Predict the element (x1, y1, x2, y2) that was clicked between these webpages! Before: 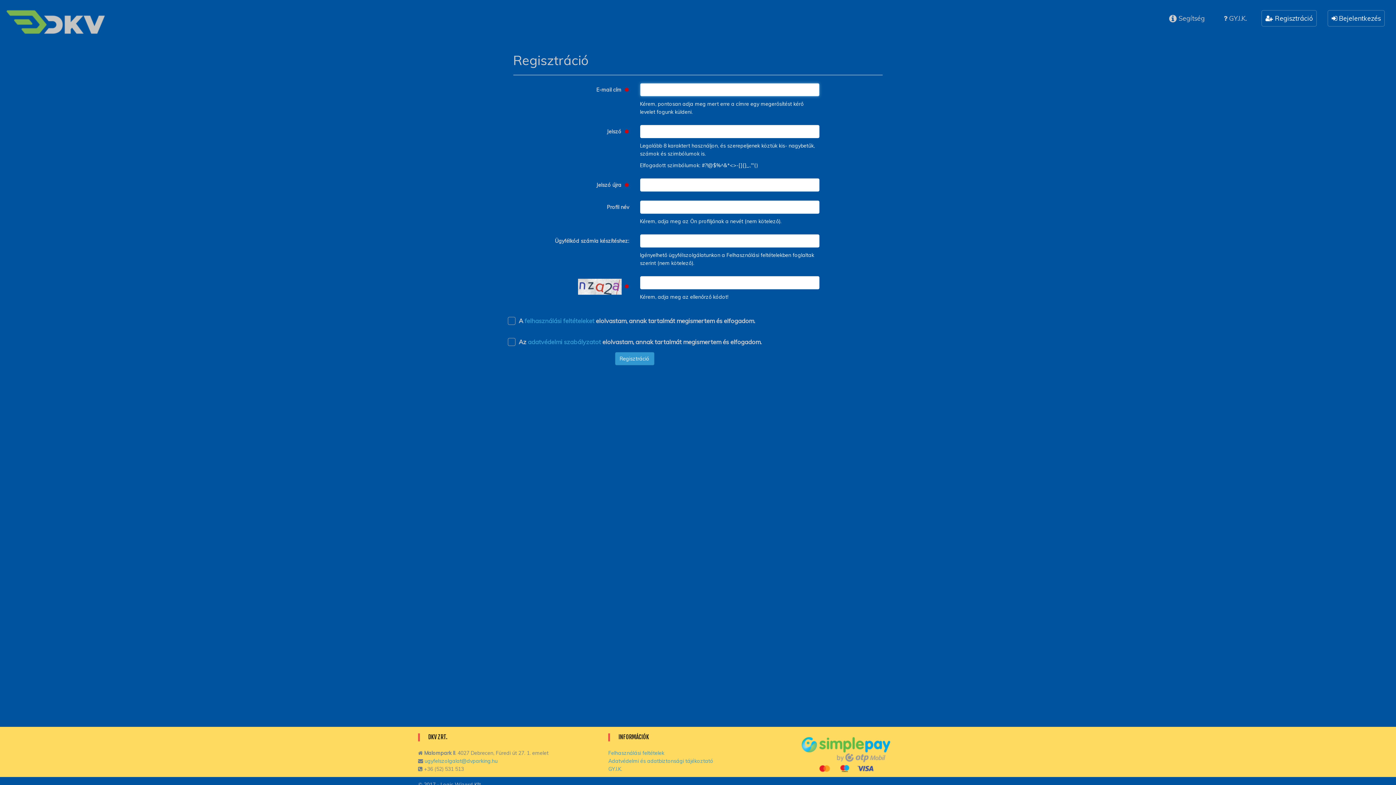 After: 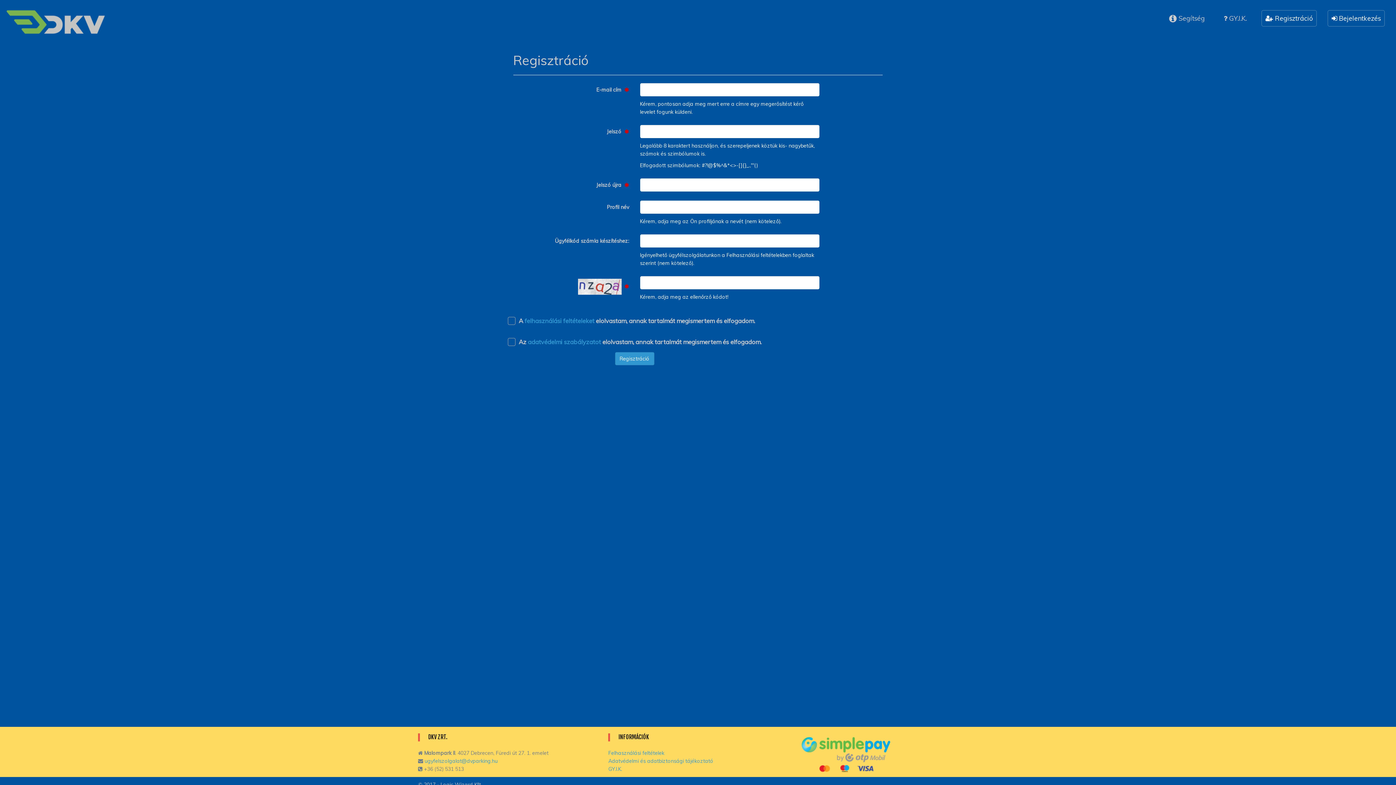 Action: bbox: (798, 750, 893, 757)